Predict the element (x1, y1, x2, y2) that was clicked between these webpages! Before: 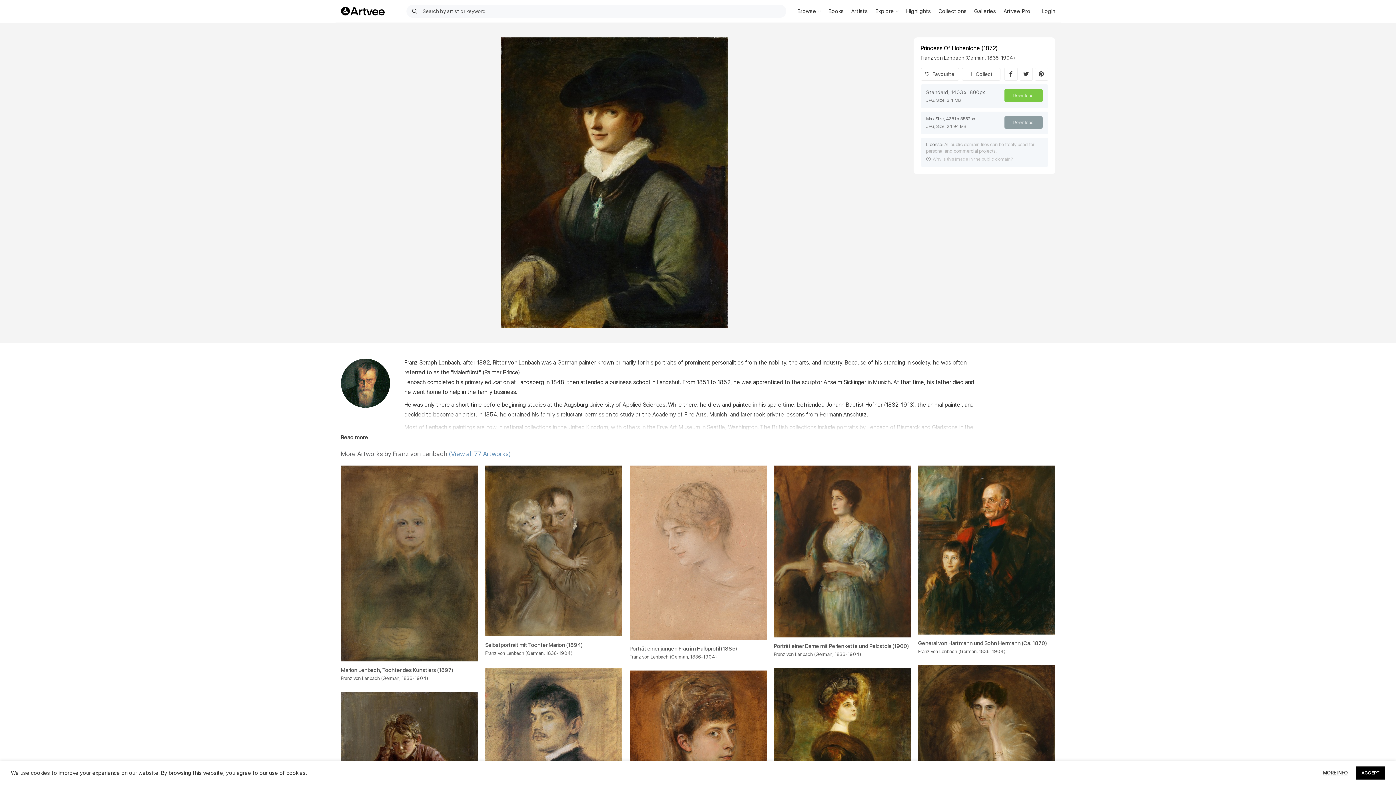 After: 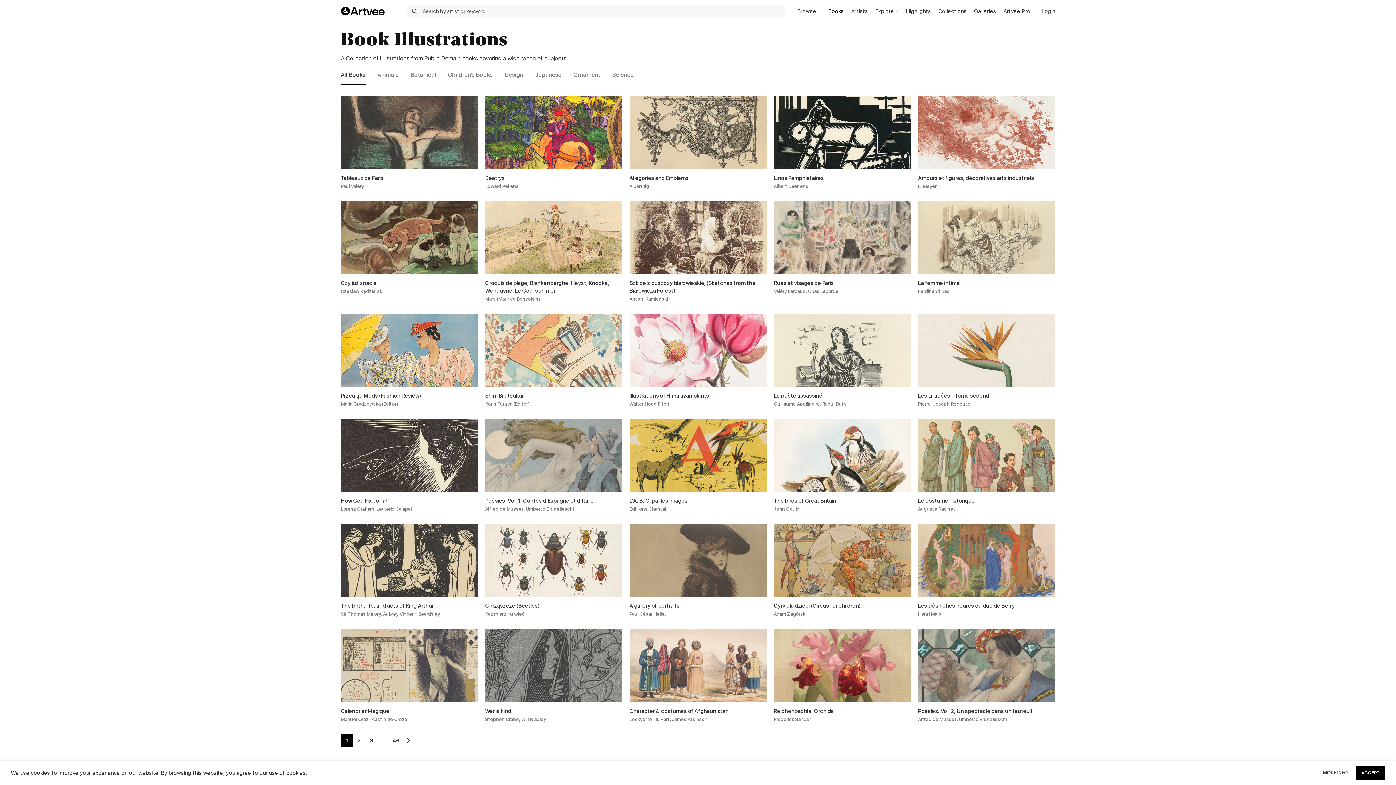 Action: label: Books bbox: (824, 4, 847, 18)